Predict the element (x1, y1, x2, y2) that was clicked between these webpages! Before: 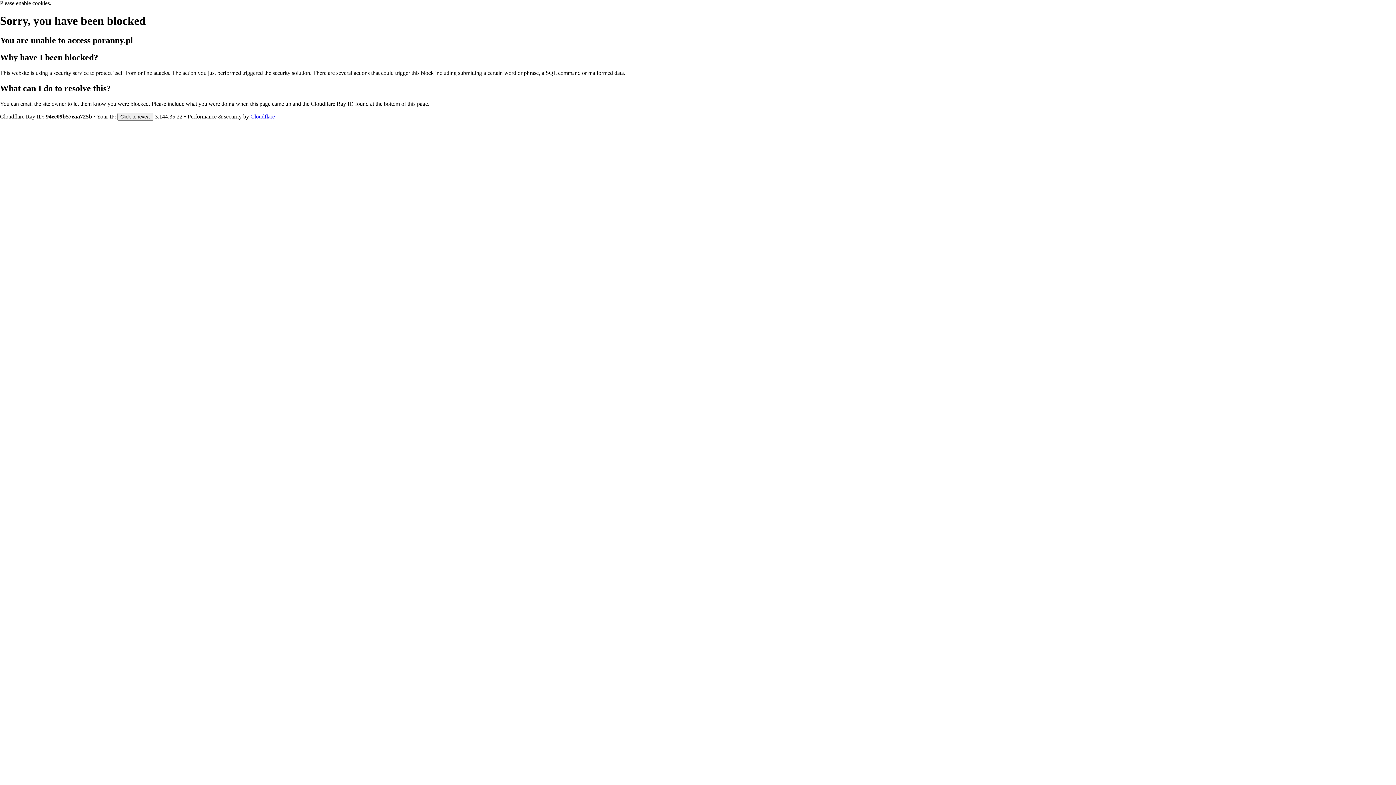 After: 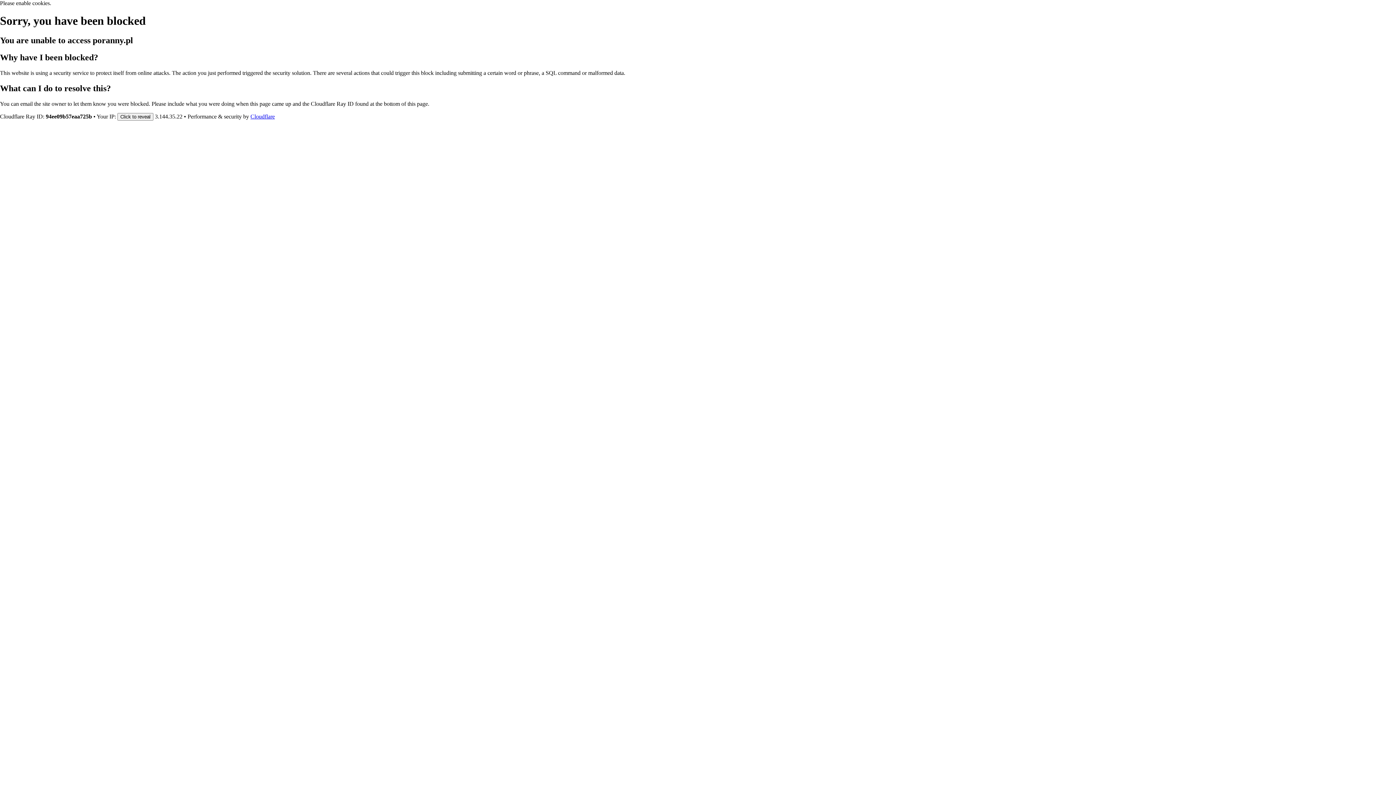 Action: bbox: (250, 113, 274, 119) label: Cloudflare